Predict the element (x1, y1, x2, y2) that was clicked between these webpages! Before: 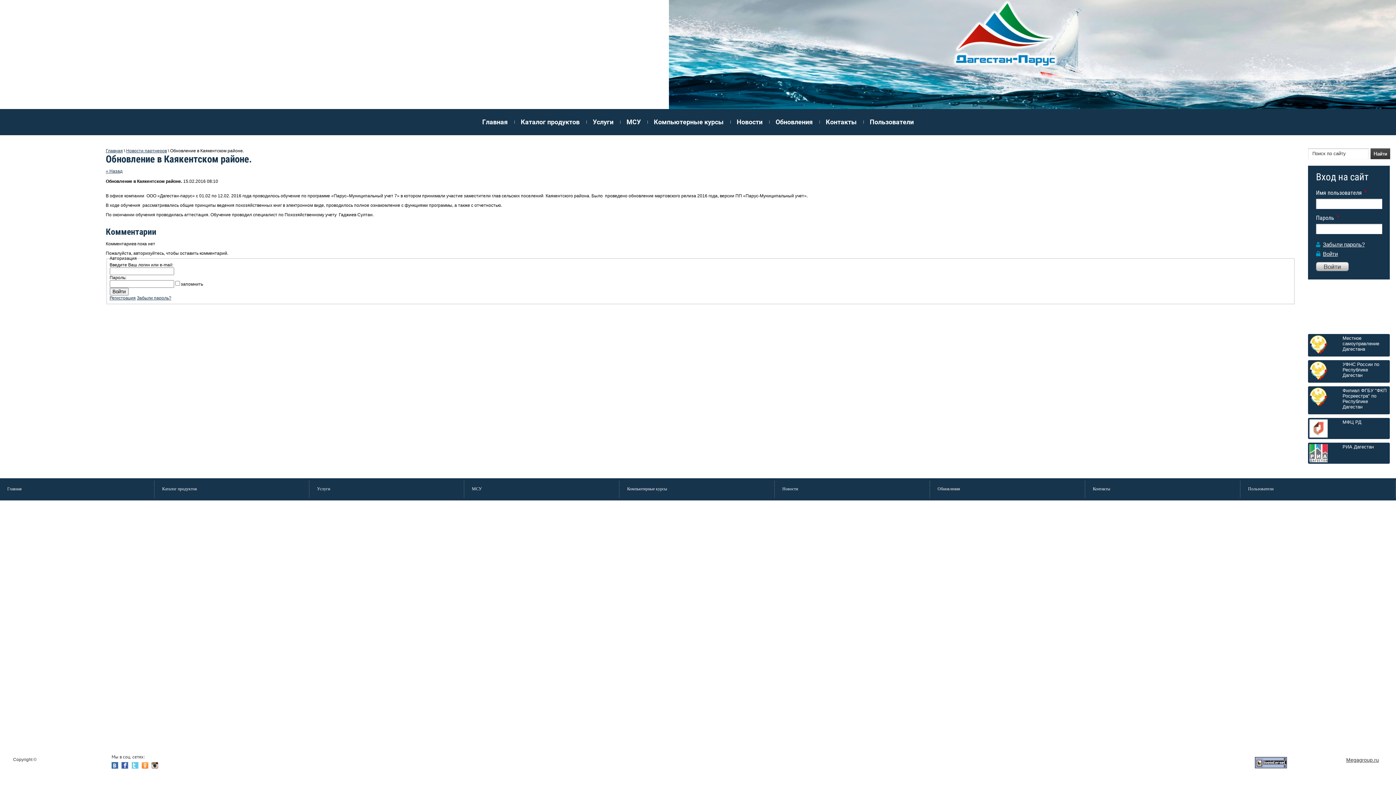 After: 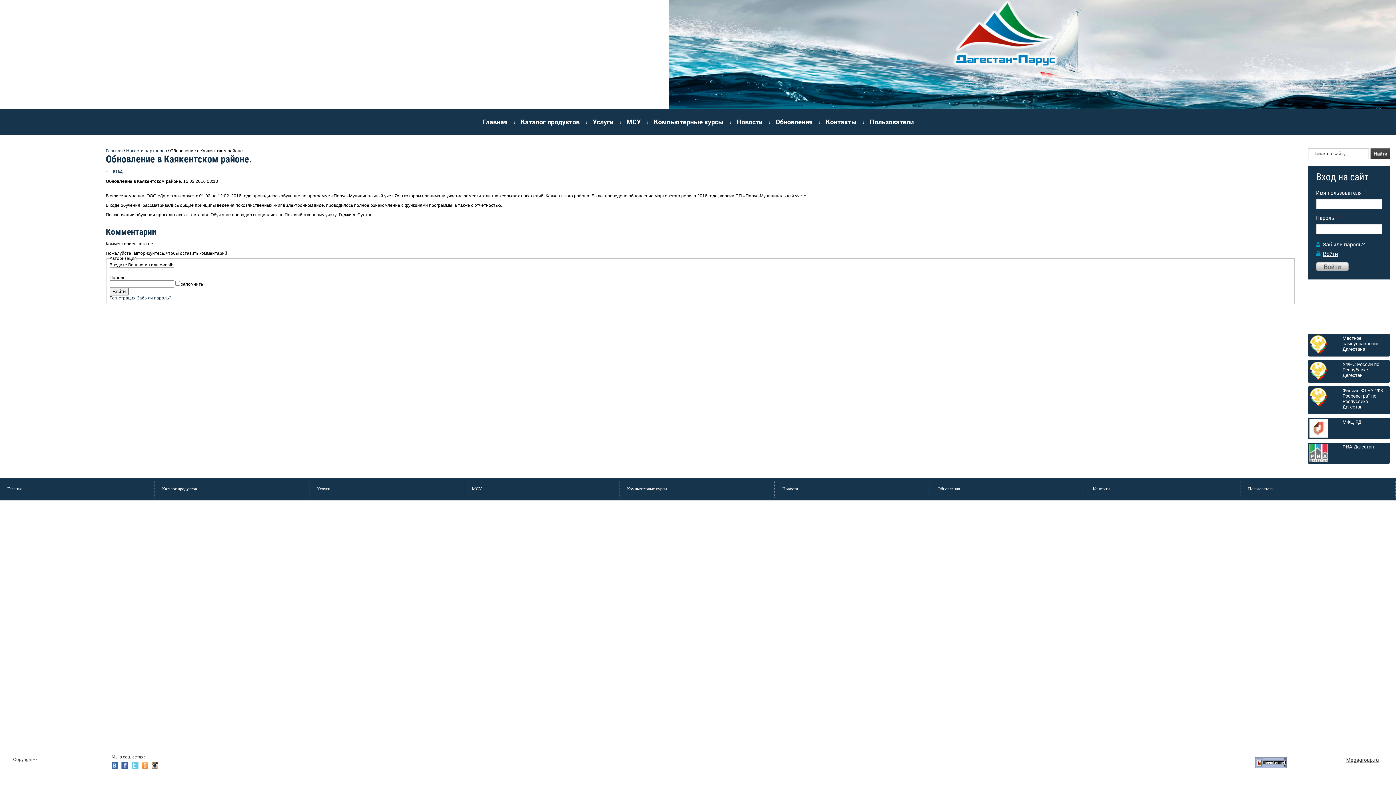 Action: bbox: (1308, 386, 1390, 414) label:  
Филиал ФГБУ "ФКП Росреестра" по Республике Дагестан